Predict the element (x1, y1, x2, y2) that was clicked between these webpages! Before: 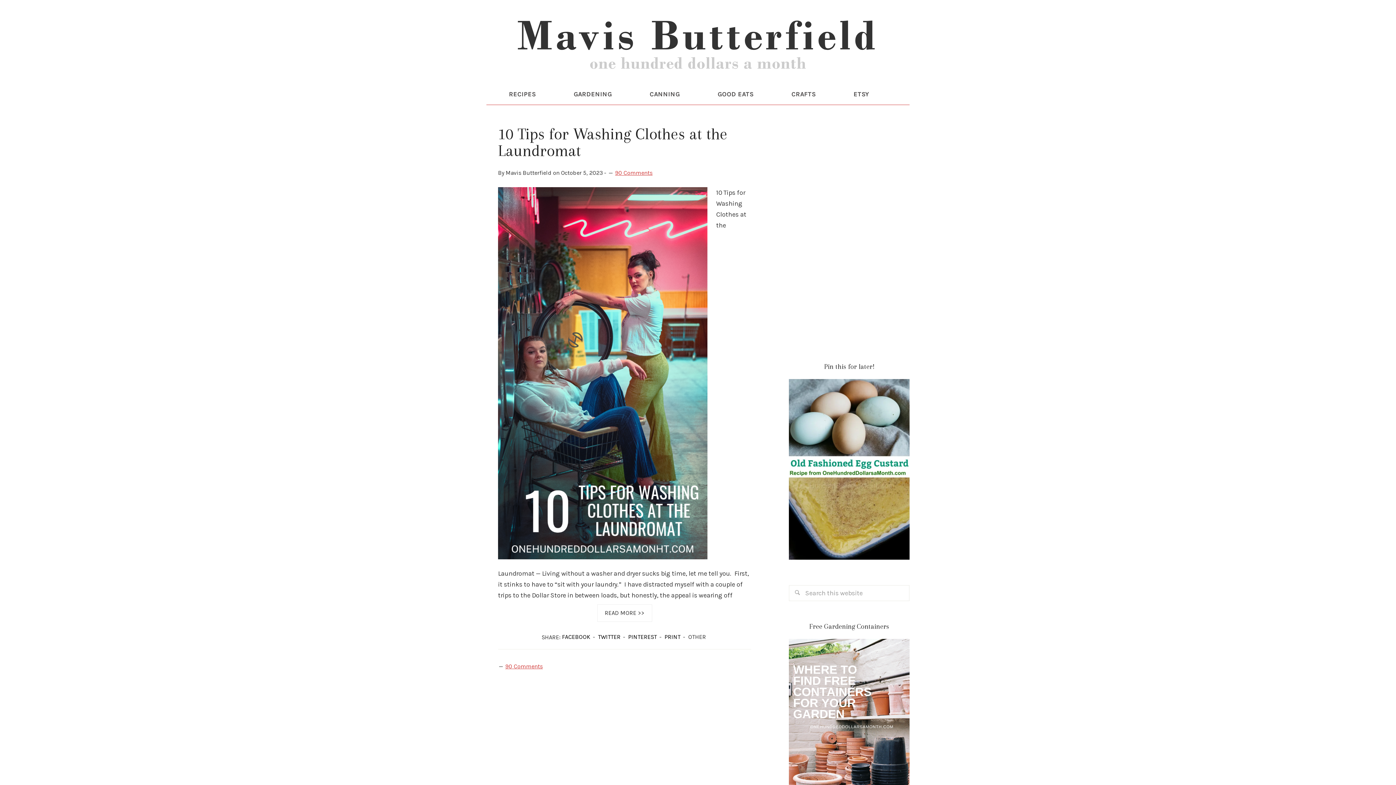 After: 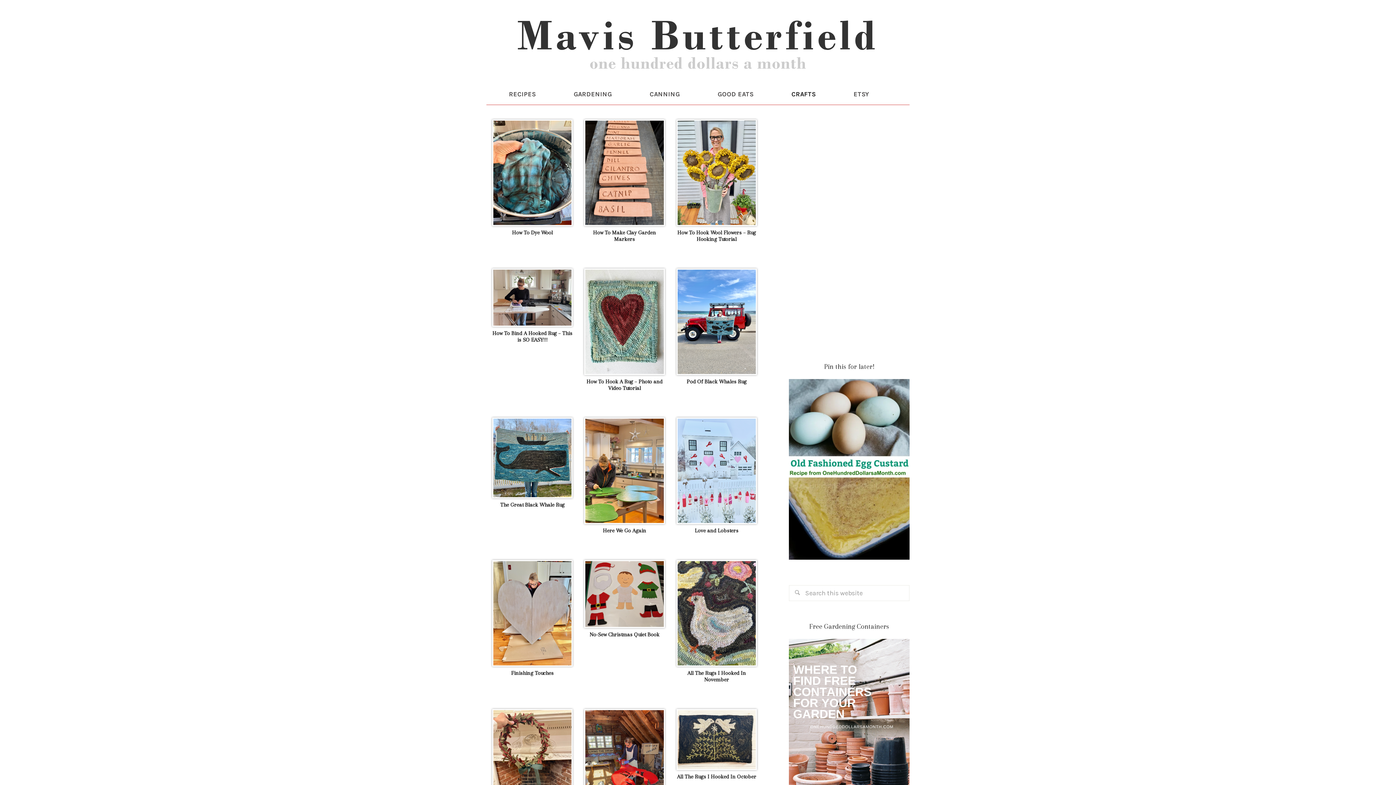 Action: label: CRAFTS bbox: (773, 83, 834, 104)